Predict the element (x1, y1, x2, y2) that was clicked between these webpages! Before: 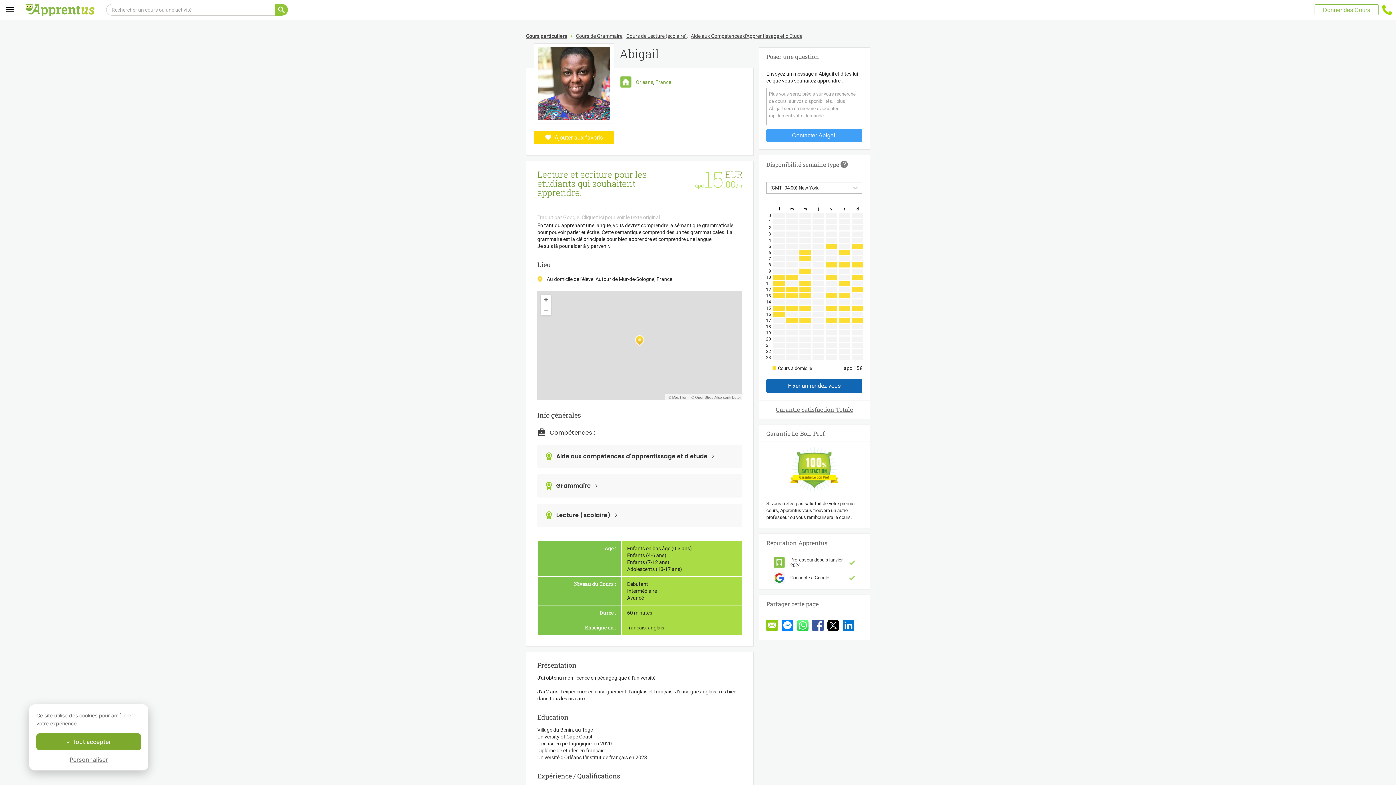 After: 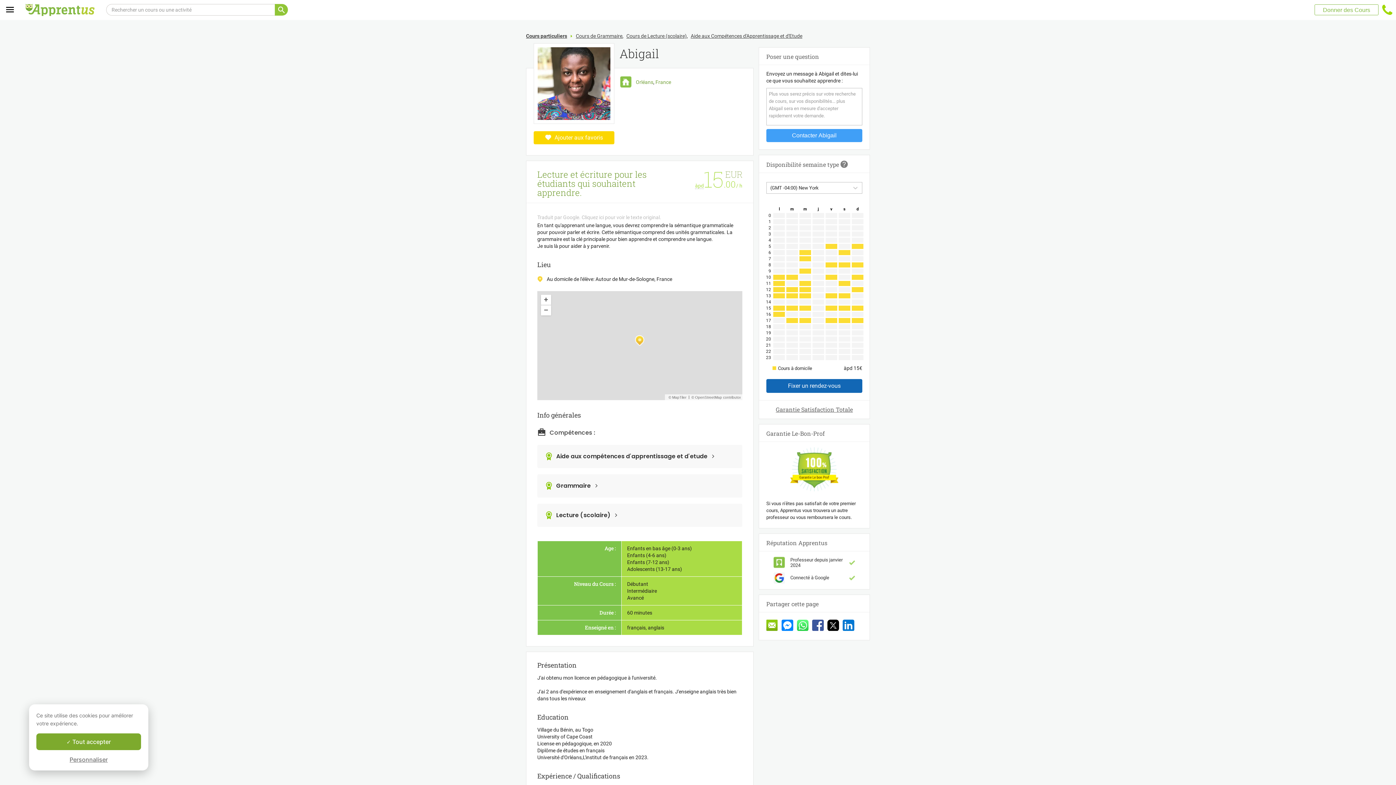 Action: bbox: (766, 620, 778, 633)